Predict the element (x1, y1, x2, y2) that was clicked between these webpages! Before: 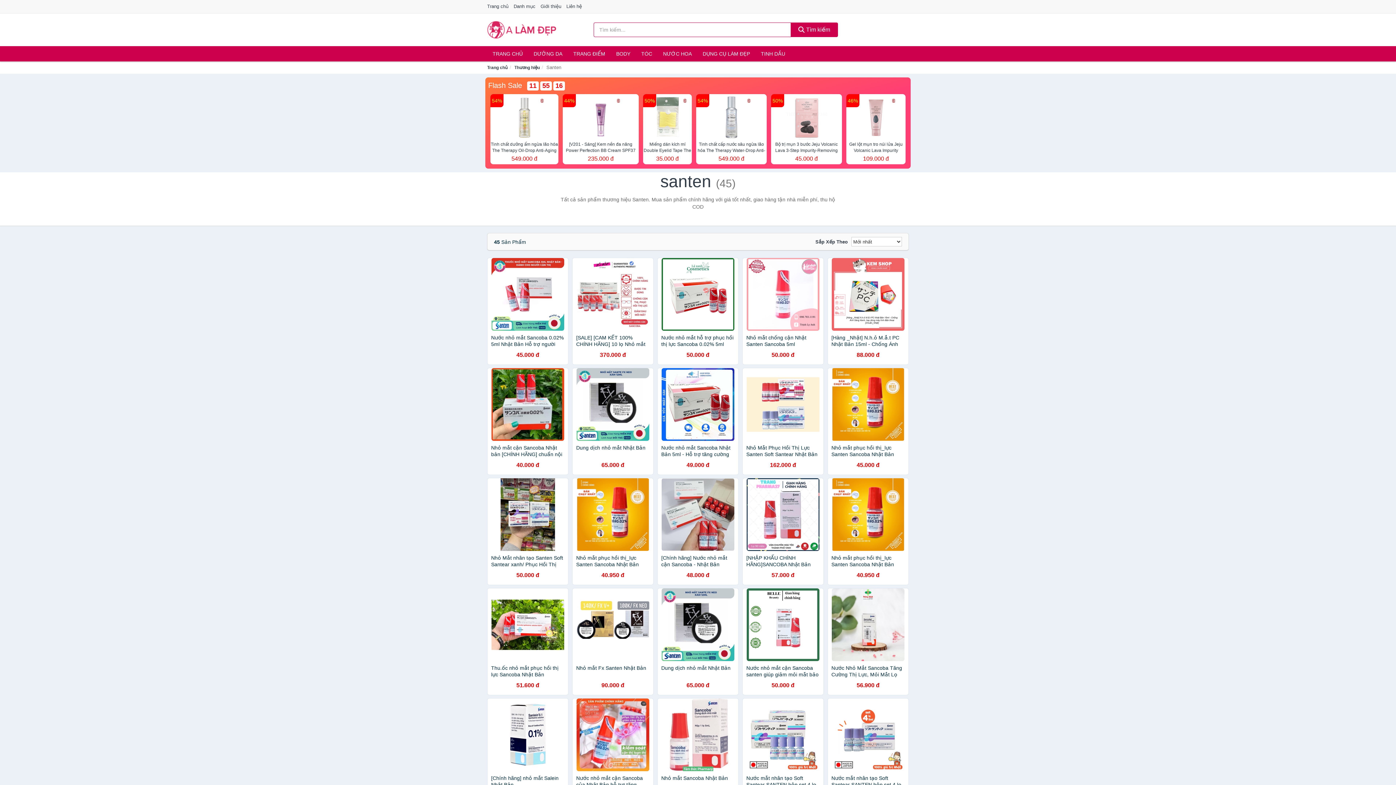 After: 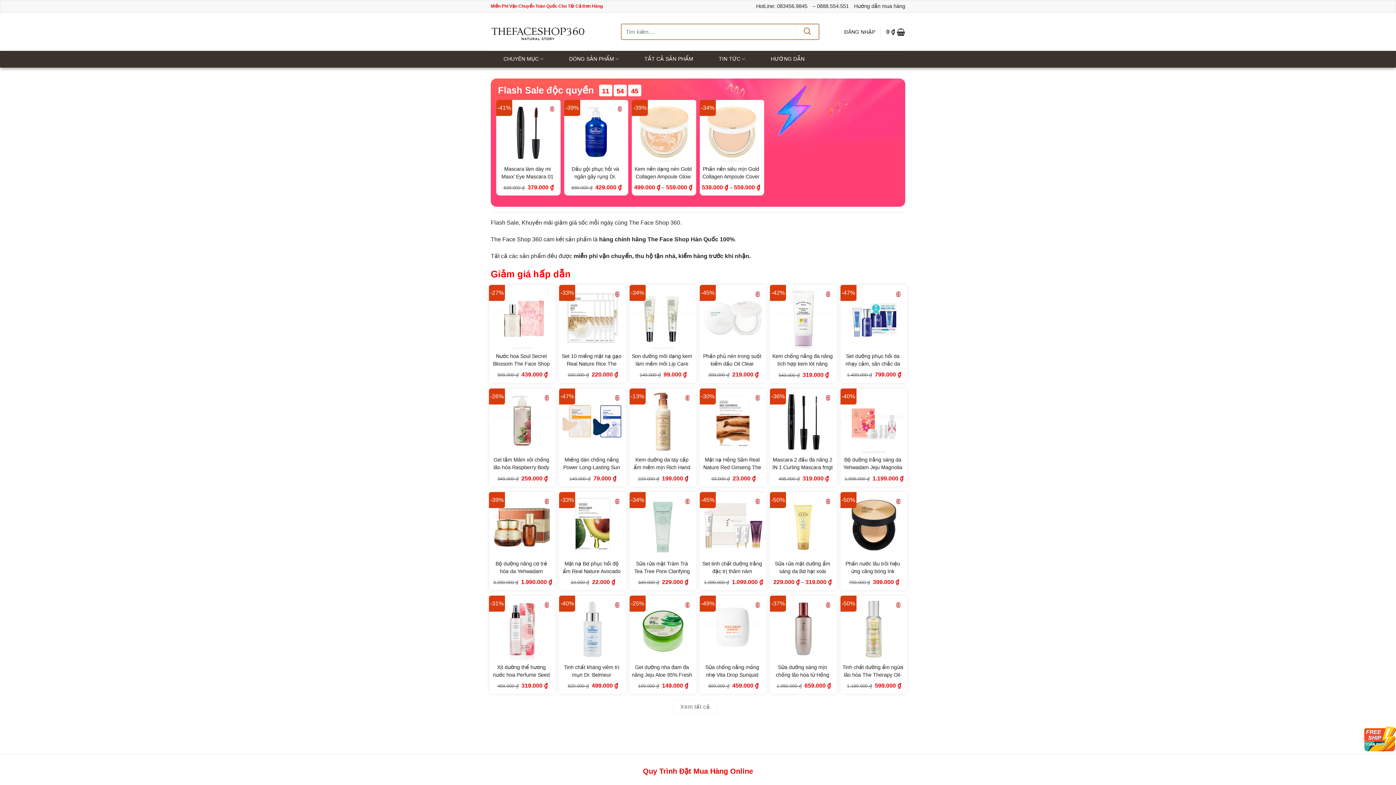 Action: bbox: (488, 80, 522, 90) label: Flash Sale